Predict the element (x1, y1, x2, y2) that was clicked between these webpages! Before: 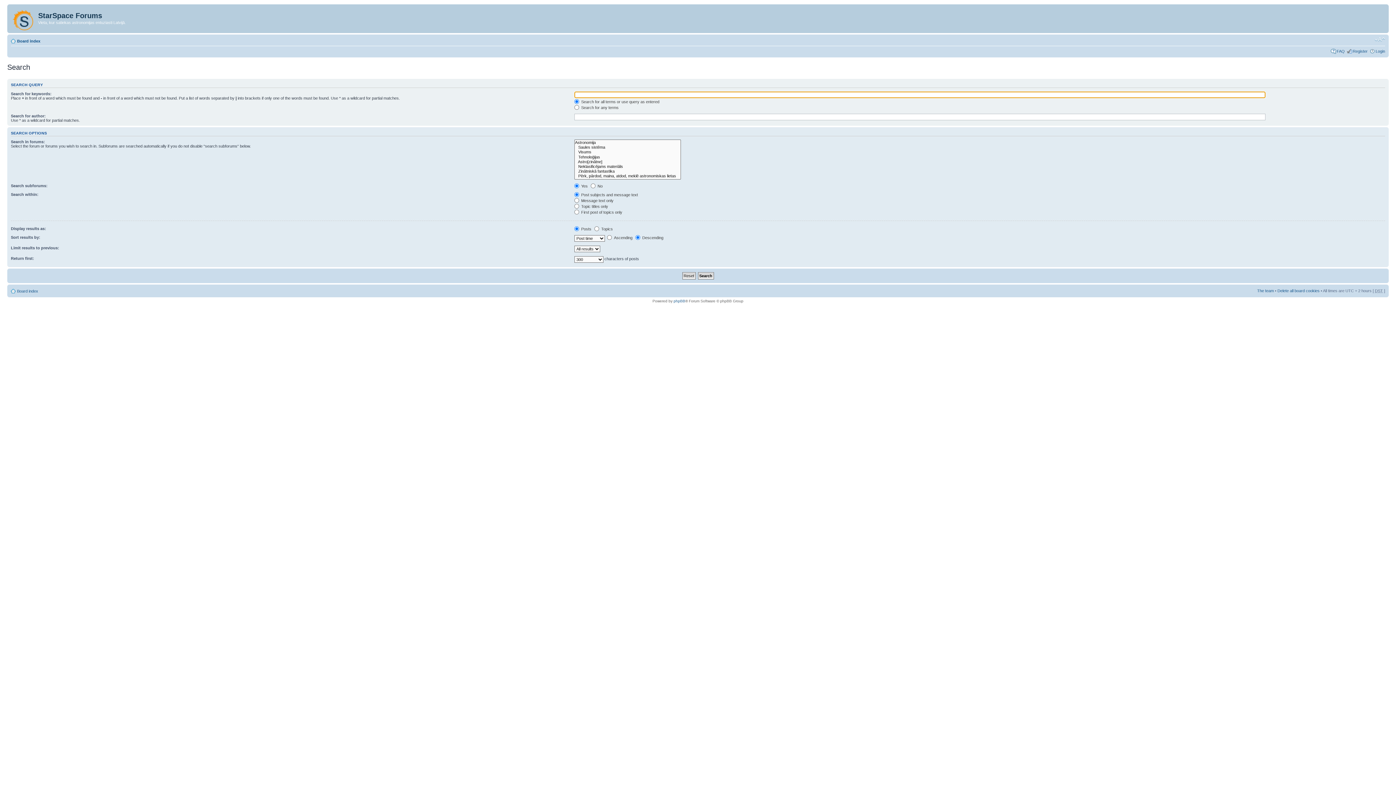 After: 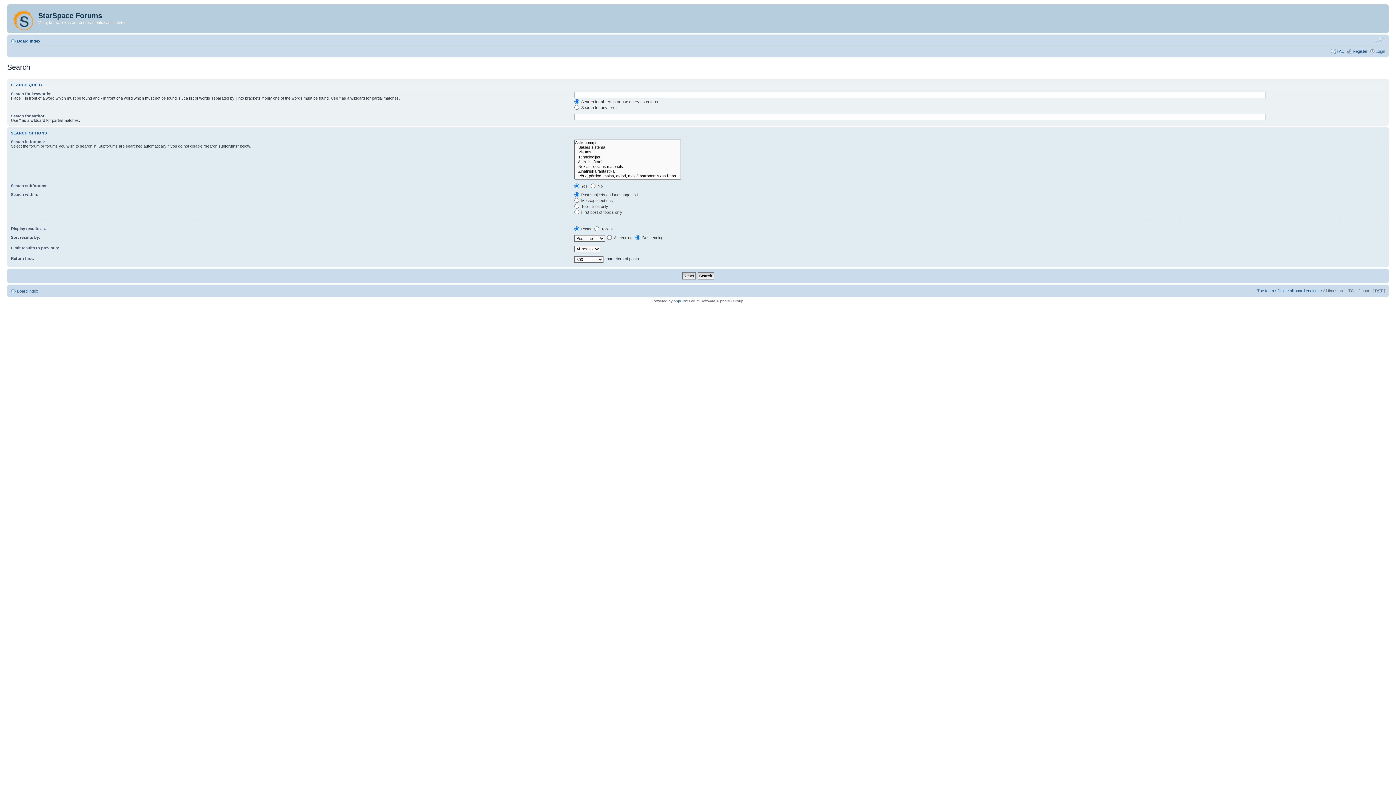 Action: bbox: (1374, 36, 1385, 42) label: Change font size